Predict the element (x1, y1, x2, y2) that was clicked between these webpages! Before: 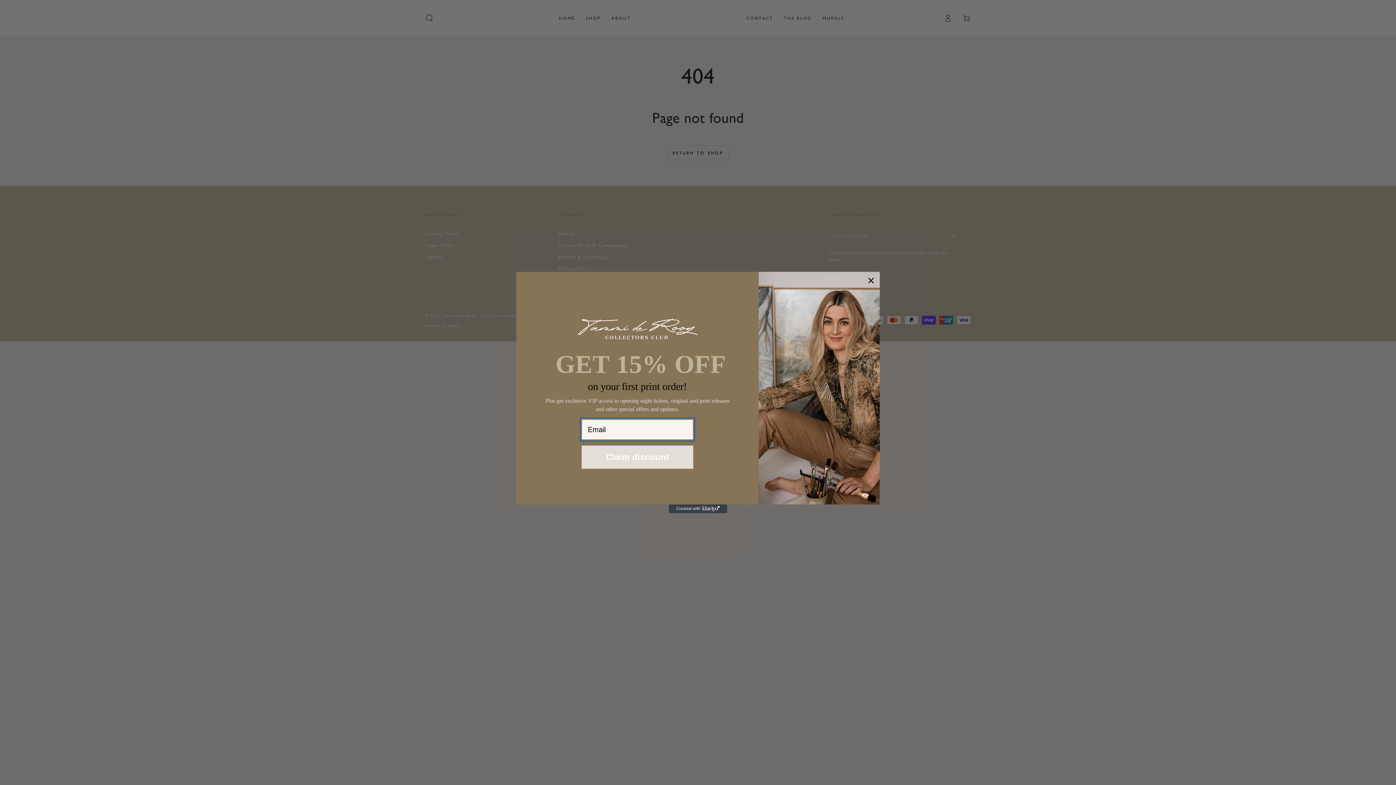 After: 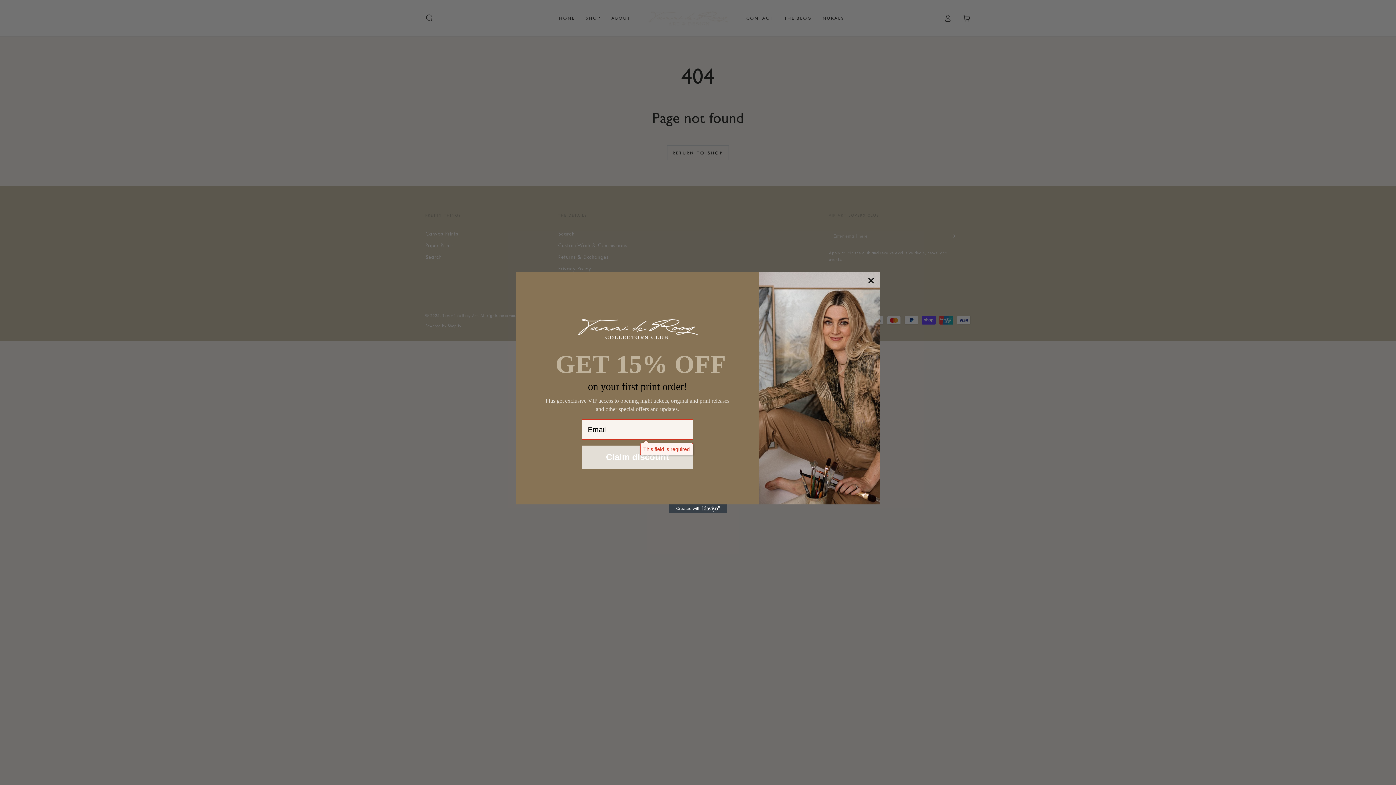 Action: label: Claim discount bbox: (581, 445, 693, 469)